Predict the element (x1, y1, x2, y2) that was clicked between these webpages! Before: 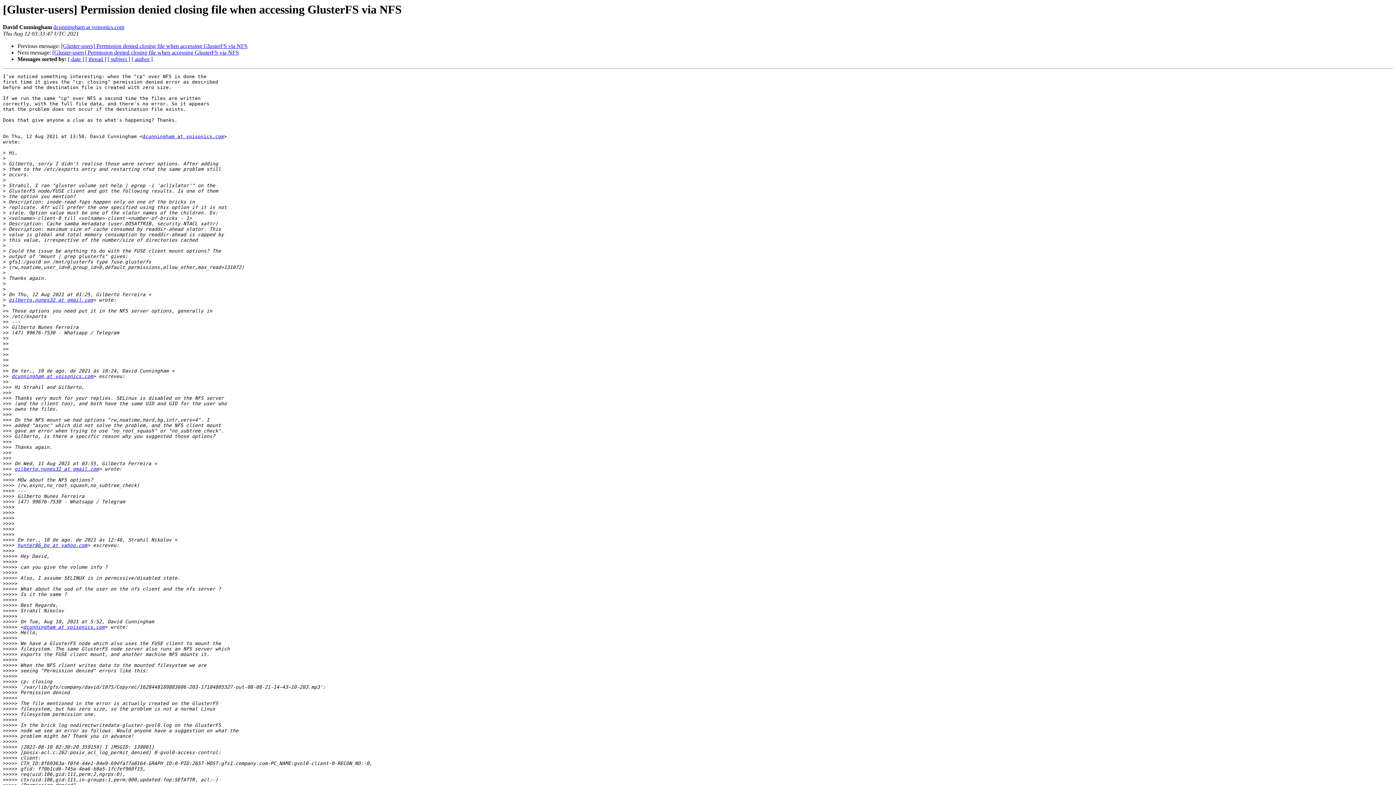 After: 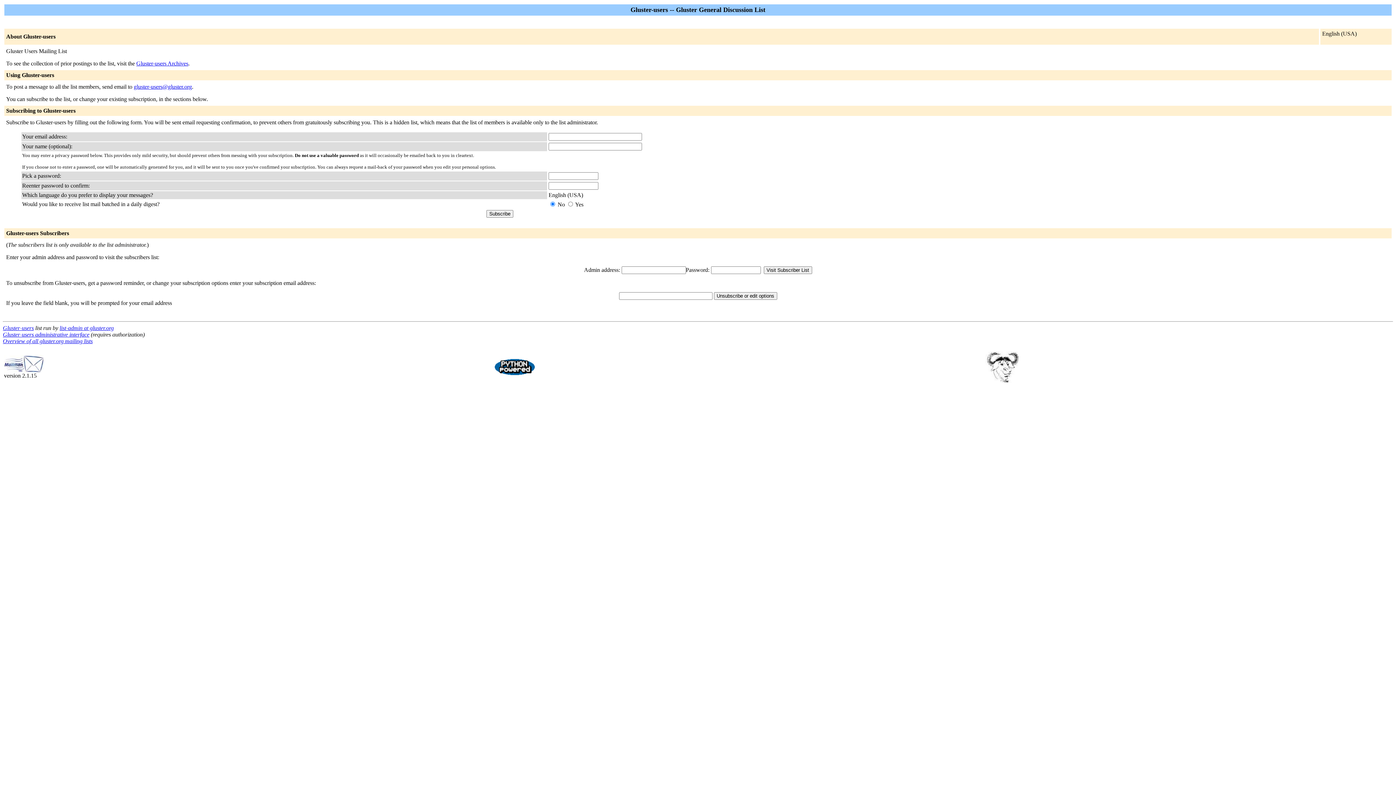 Action: label: gilberto.nunes32 at gmail.com bbox: (8, 297, 93, 303)